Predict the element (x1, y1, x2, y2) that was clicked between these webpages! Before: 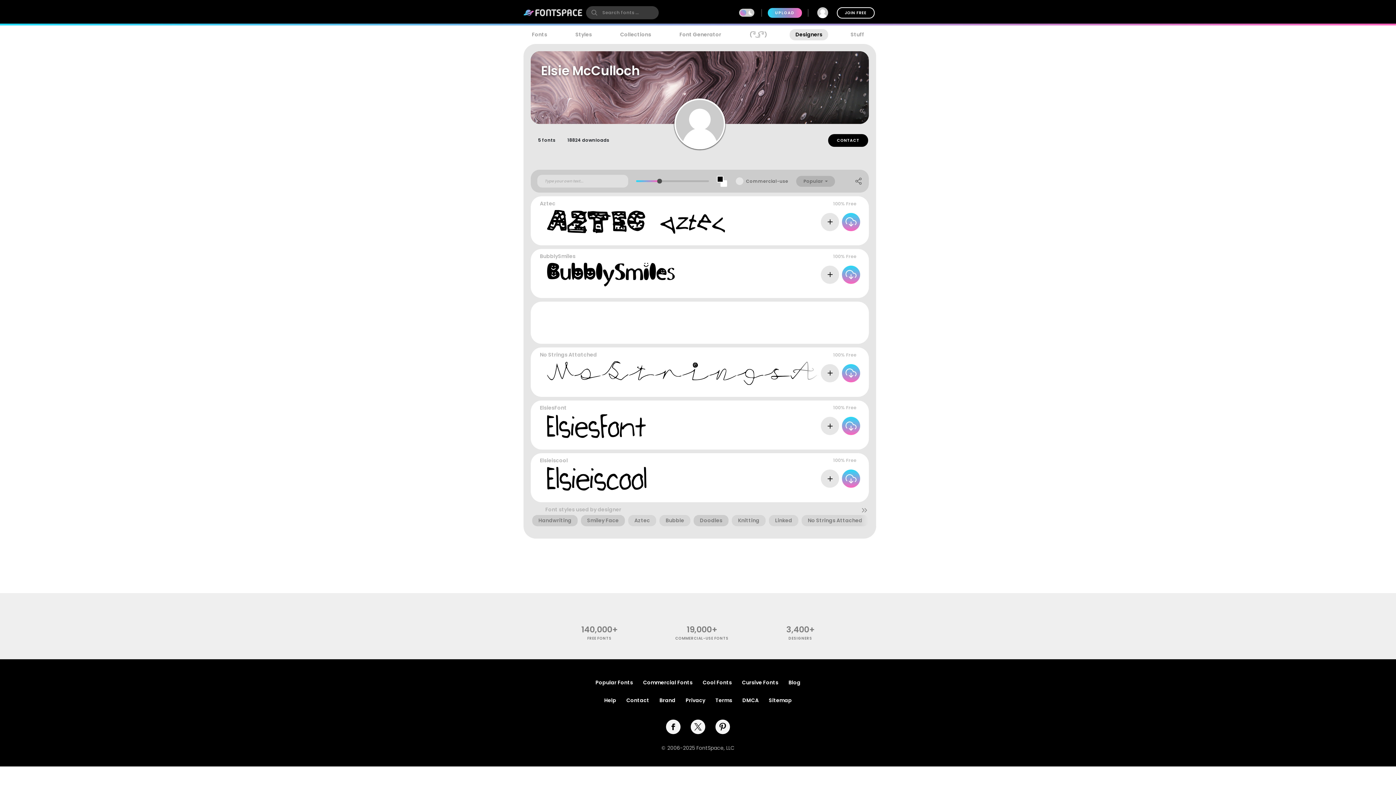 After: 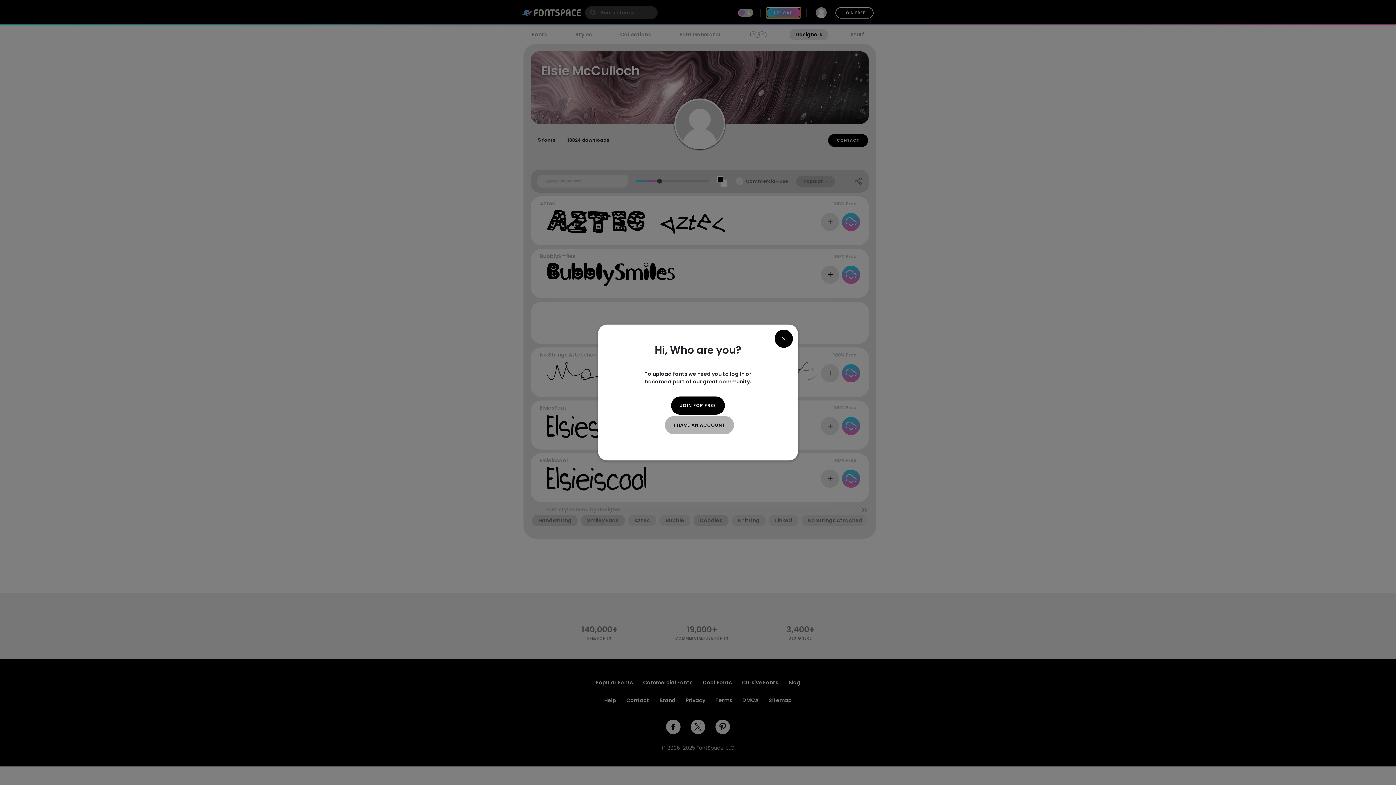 Action: label: UPLOAD bbox: (768, 7, 802, 17)